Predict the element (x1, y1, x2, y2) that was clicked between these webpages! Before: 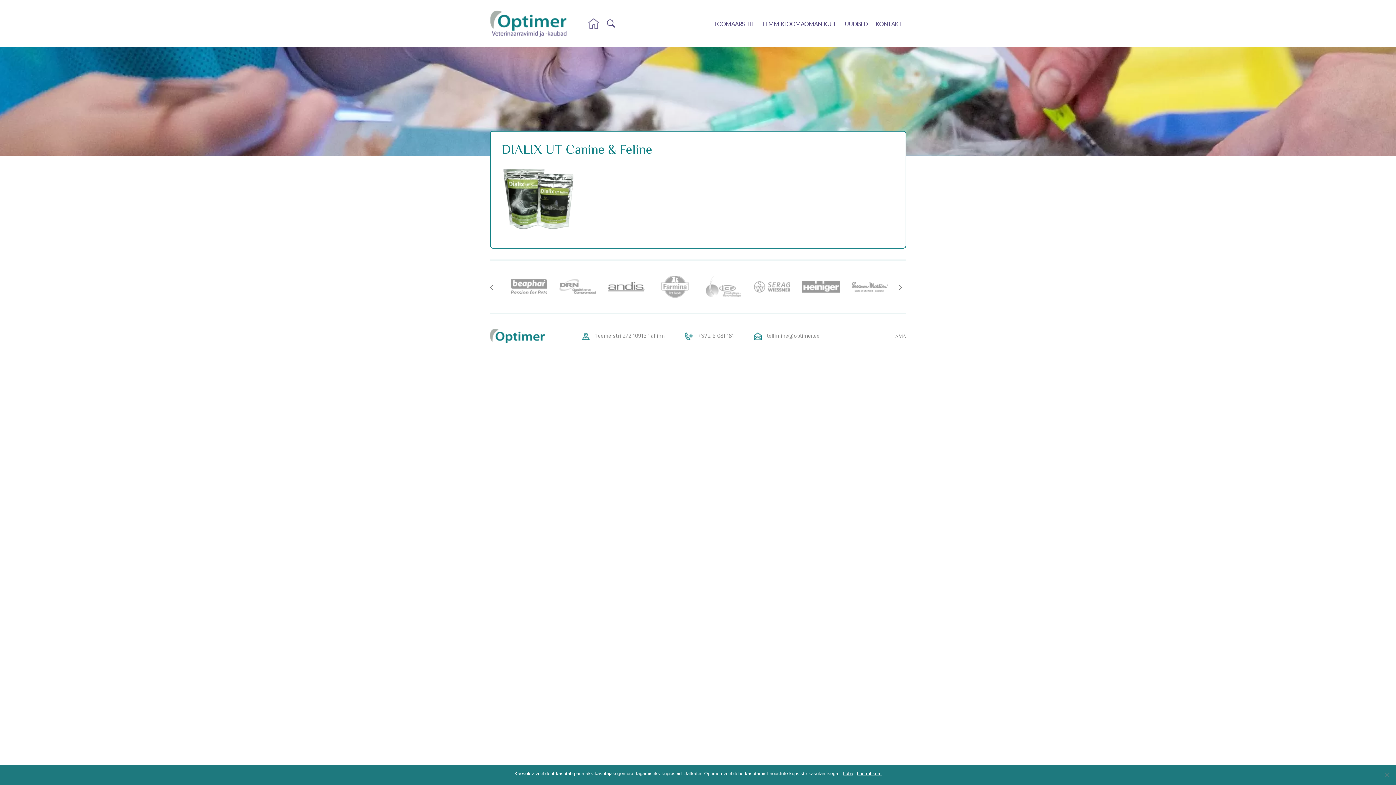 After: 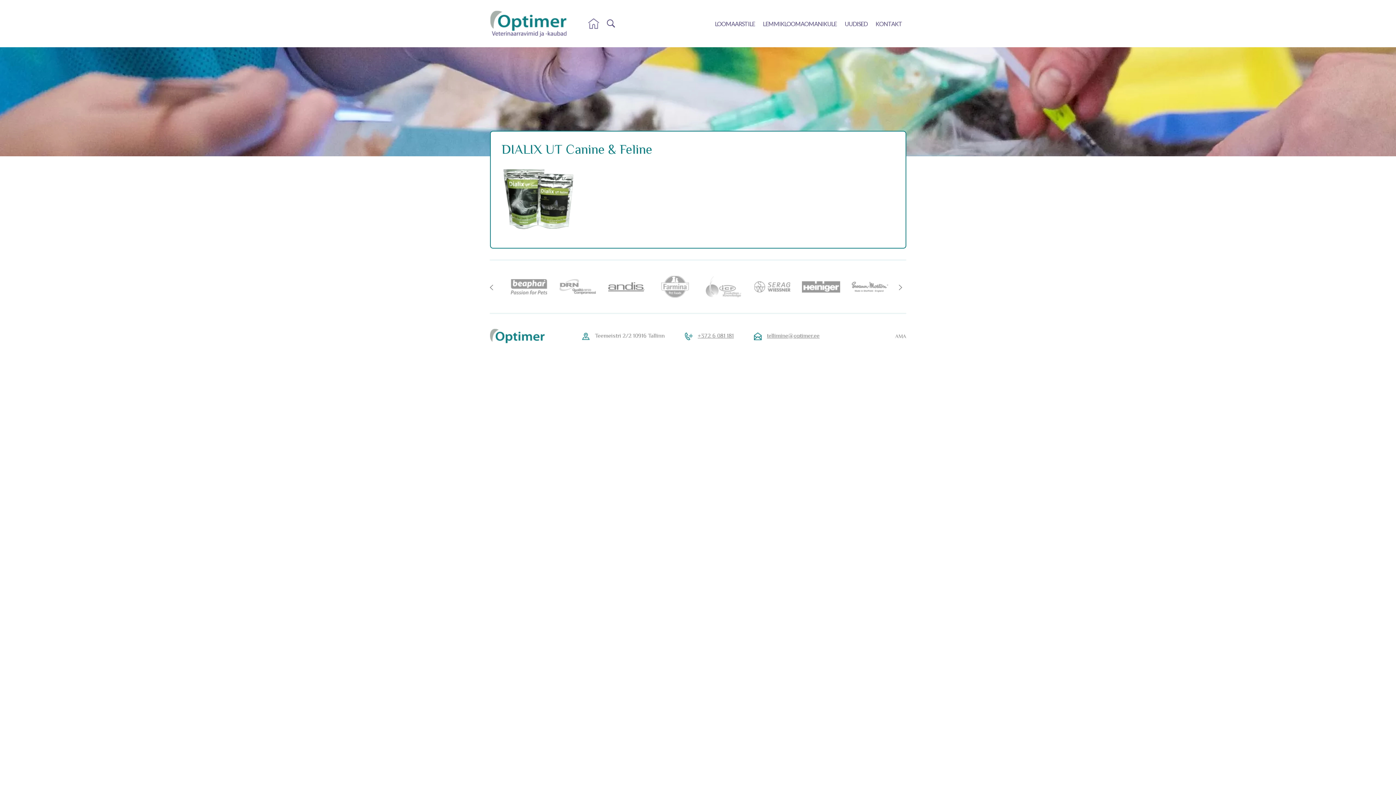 Action: label: Luba bbox: (843, 770, 853, 777)